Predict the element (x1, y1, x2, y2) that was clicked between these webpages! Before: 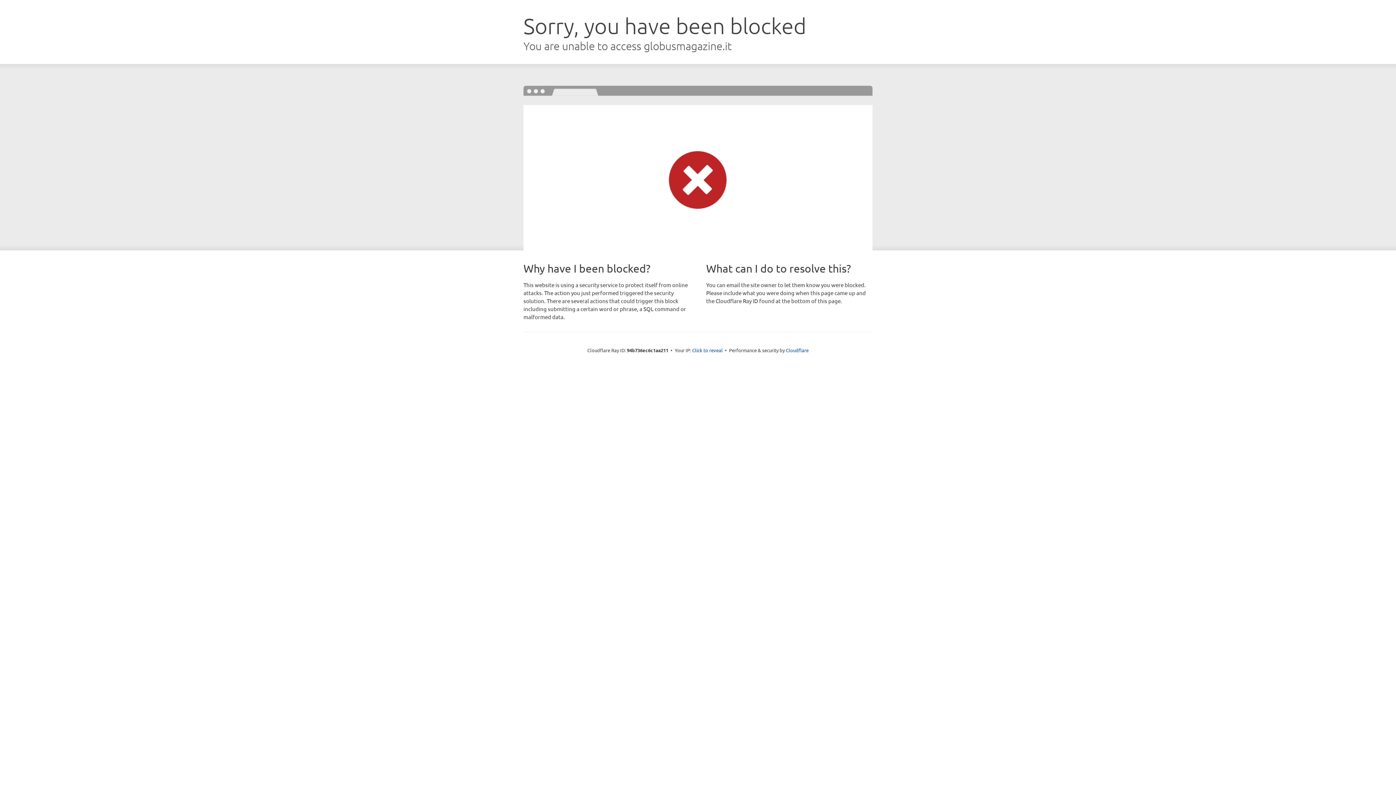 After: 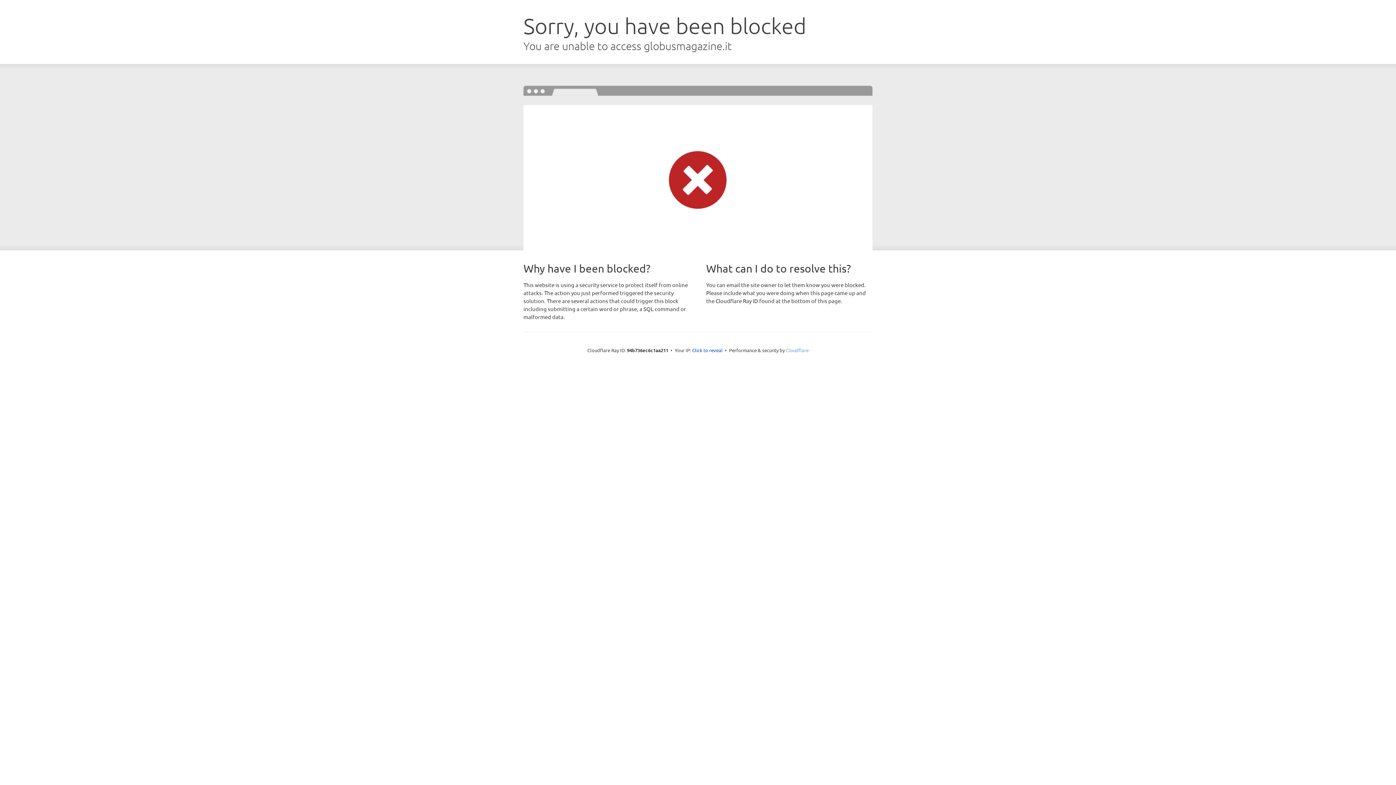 Action: label: Cloudflare bbox: (786, 347, 808, 353)